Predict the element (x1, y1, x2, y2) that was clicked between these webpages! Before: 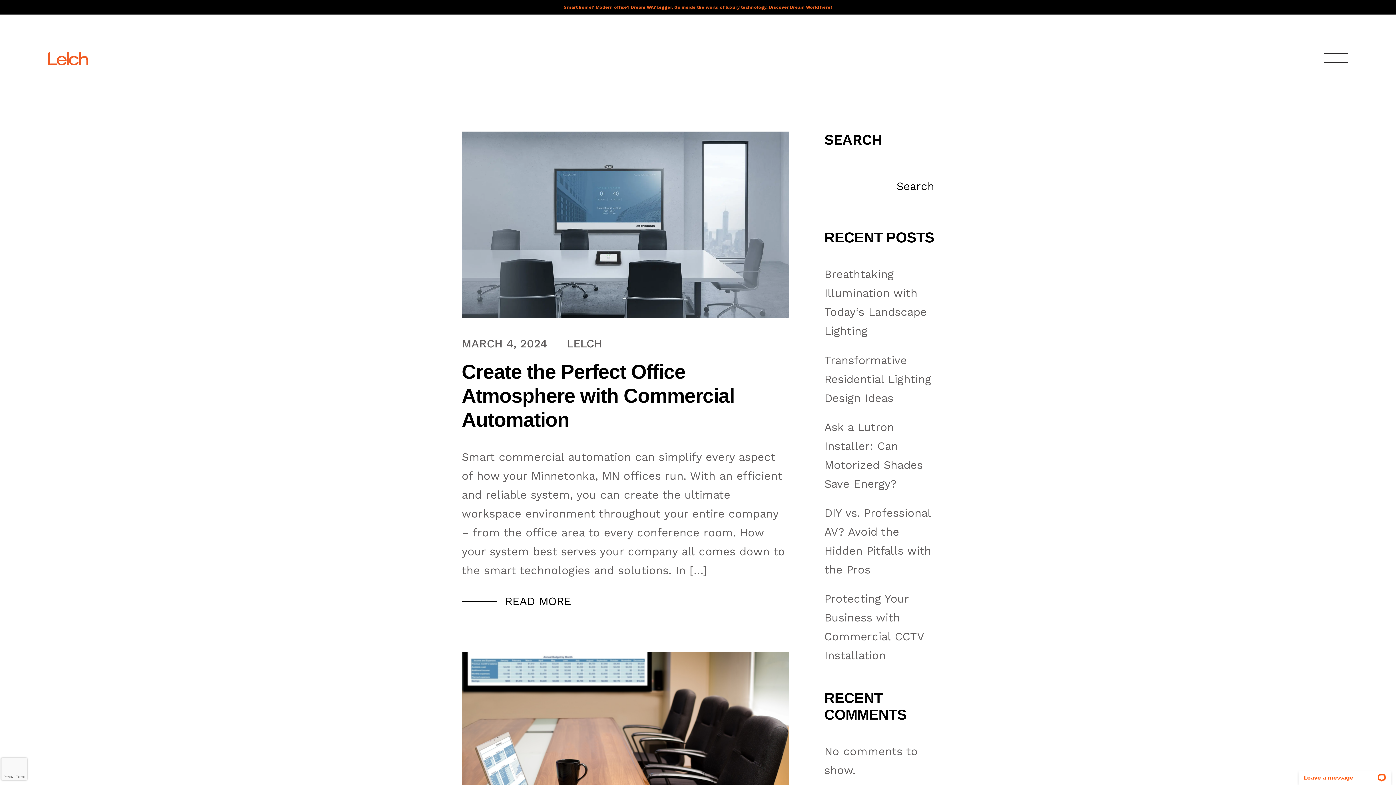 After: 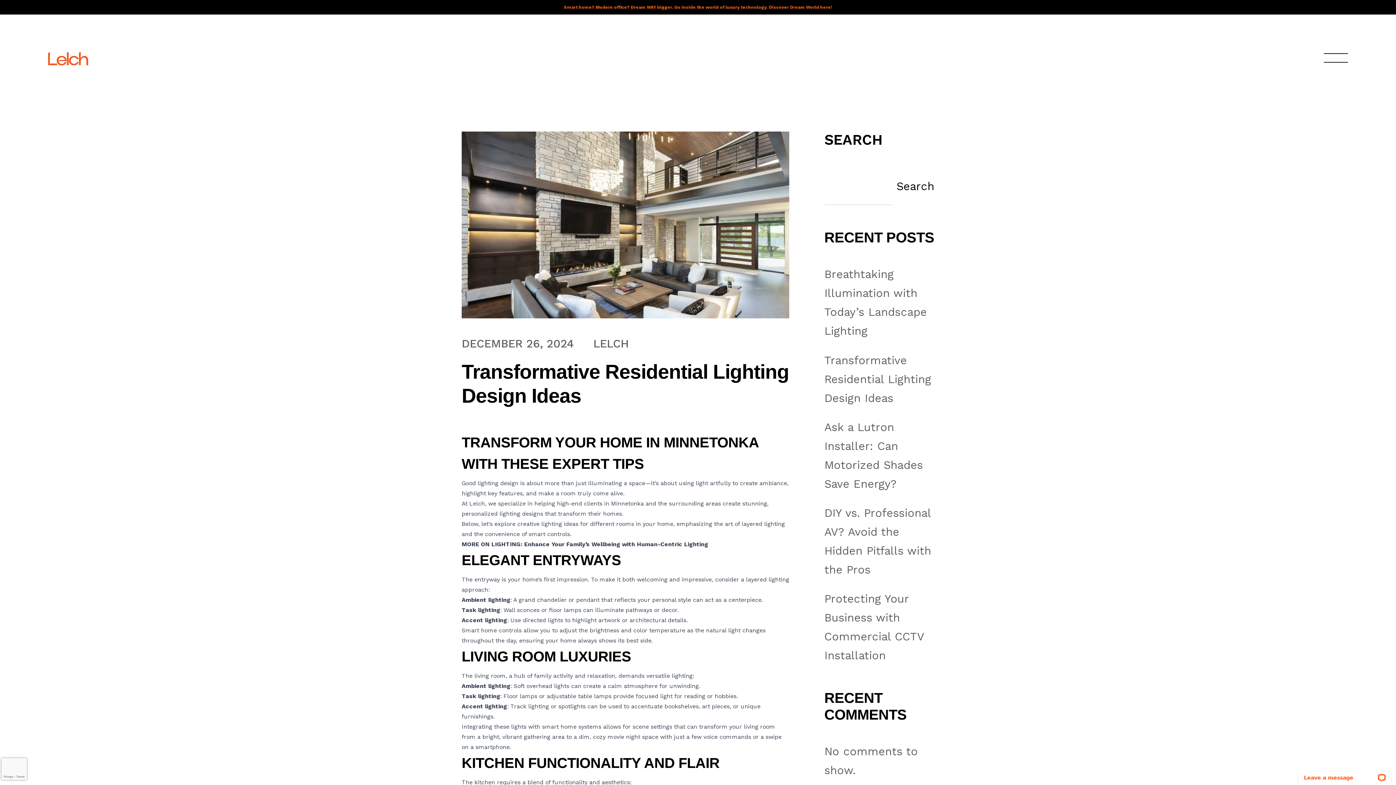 Action: bbox: (824, 353, 931, 404) label: Transformative Residential Lighting Design Ideas